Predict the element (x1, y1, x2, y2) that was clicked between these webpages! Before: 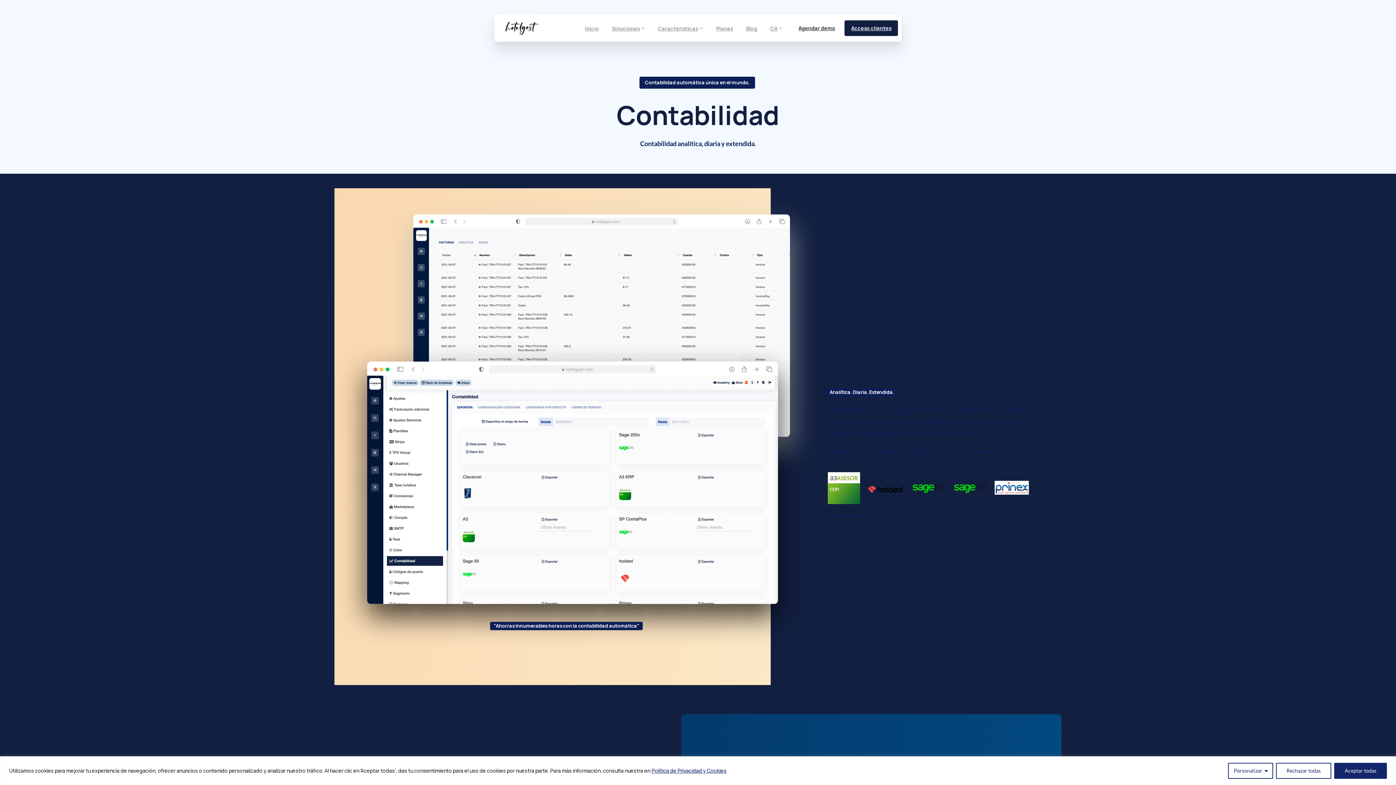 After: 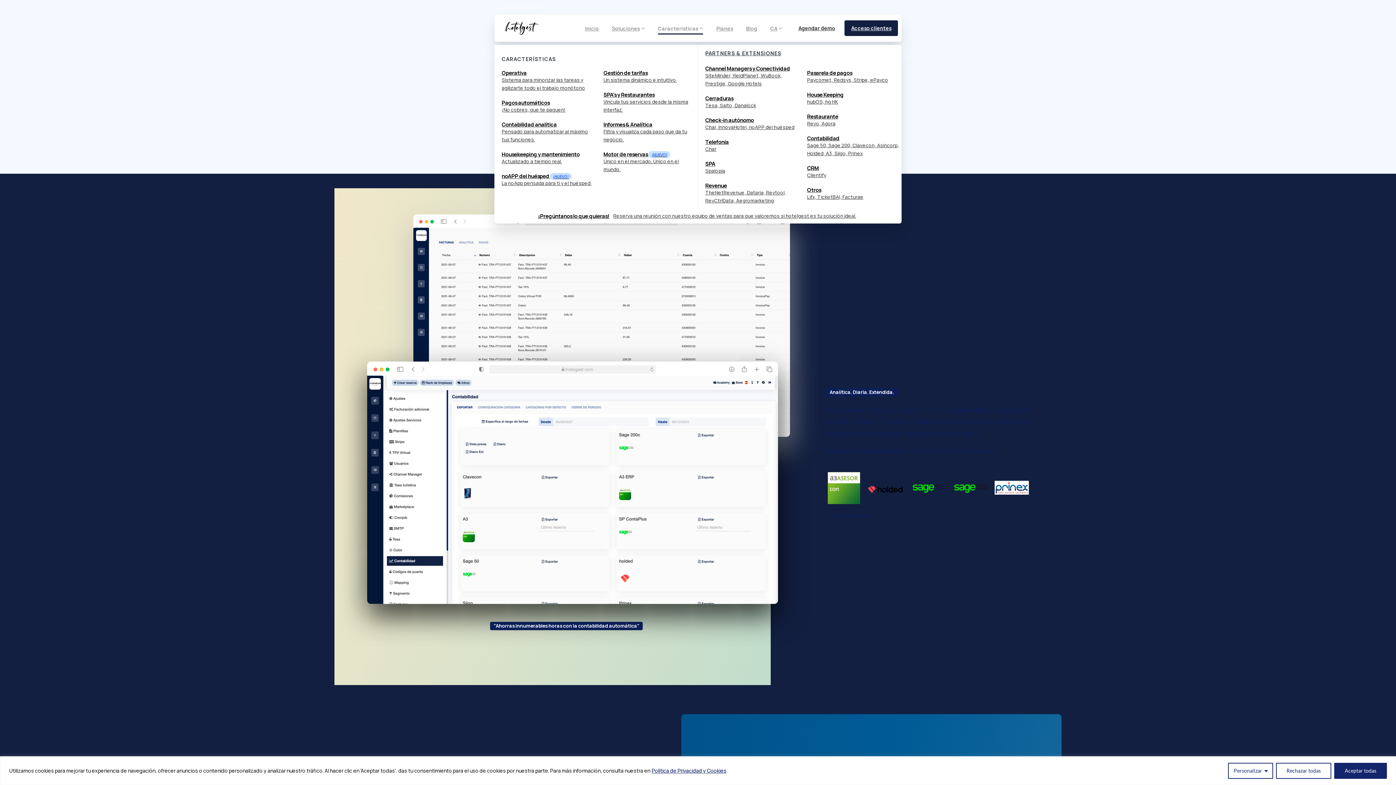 Action: bbox: (655, 20, 706, 36) label: Características